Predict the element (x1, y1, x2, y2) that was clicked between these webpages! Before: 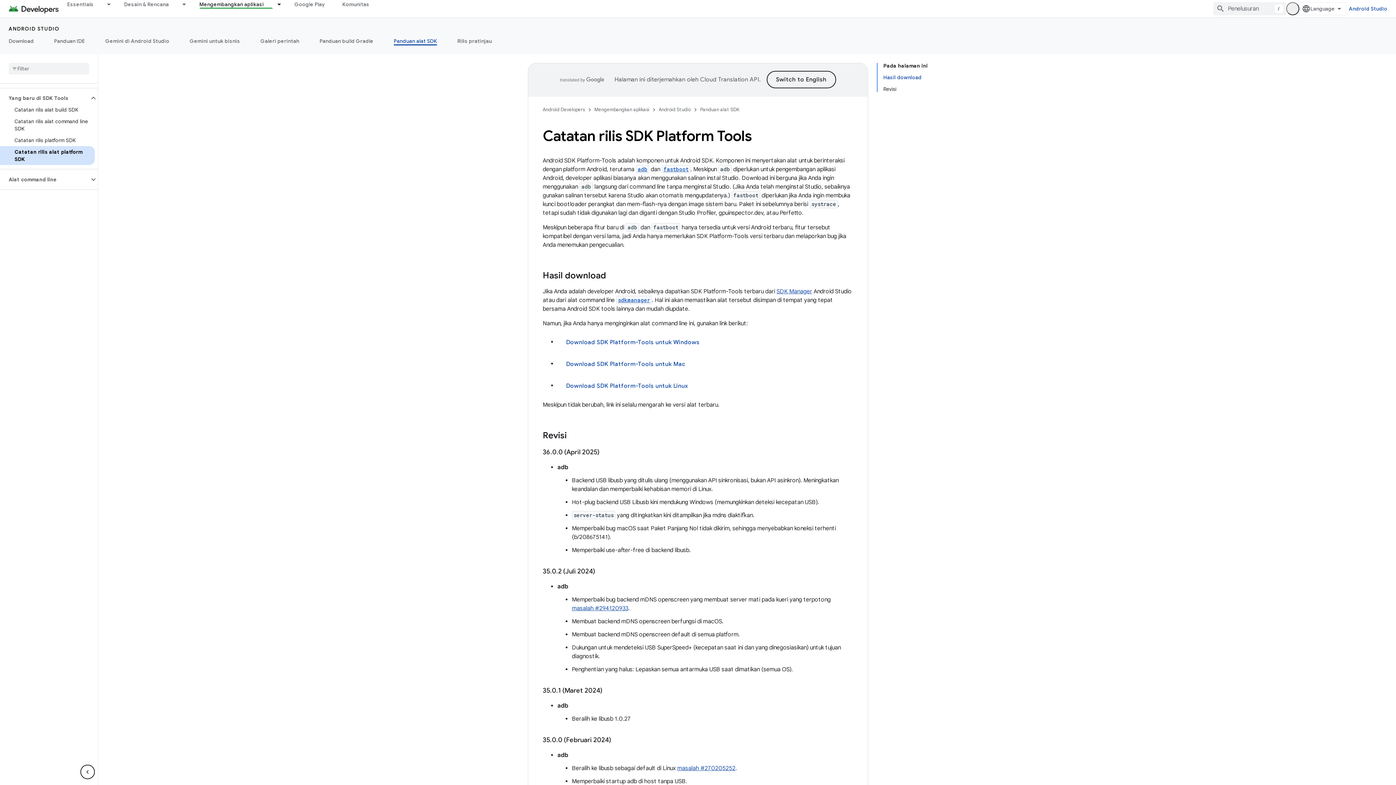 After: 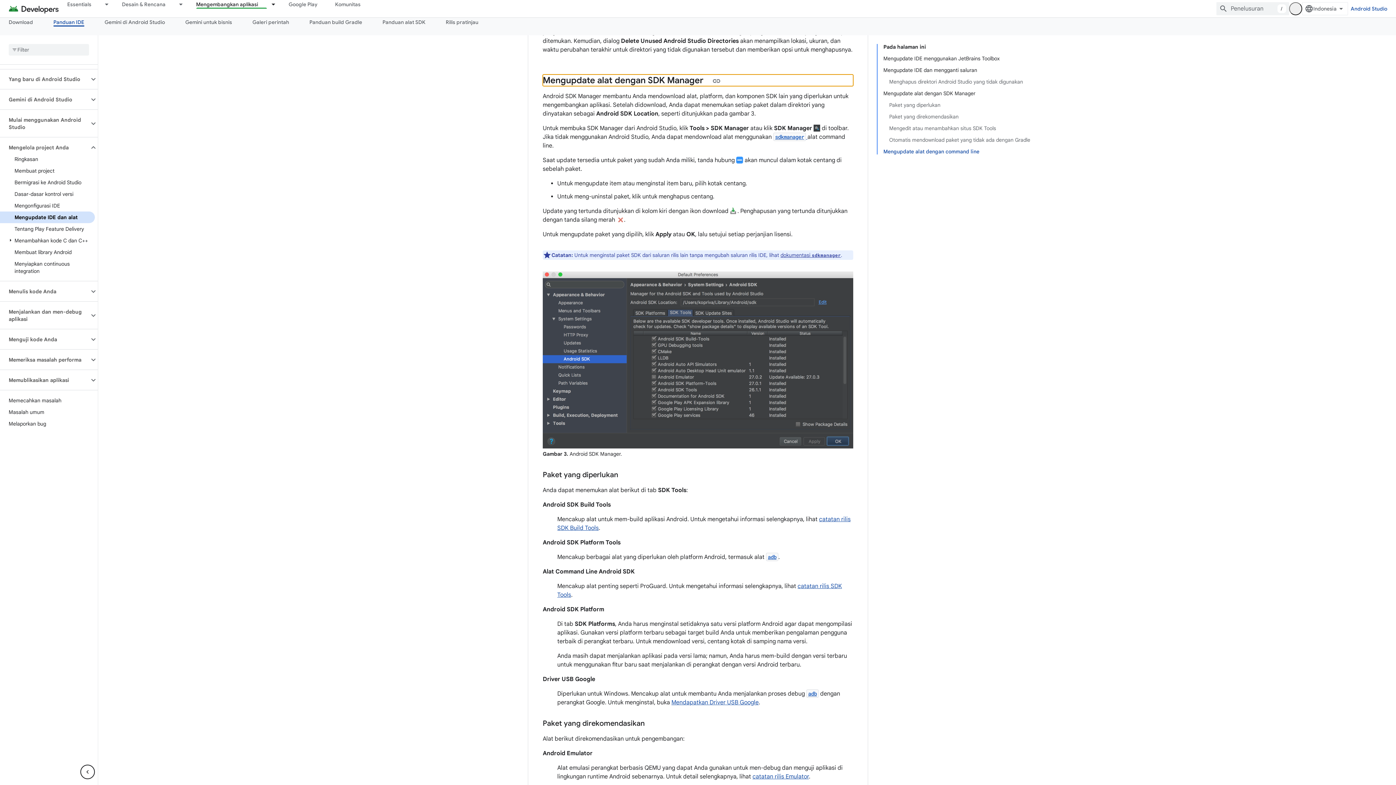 Action: label: SDK Manager bbox: (776, 288, 812, 295)